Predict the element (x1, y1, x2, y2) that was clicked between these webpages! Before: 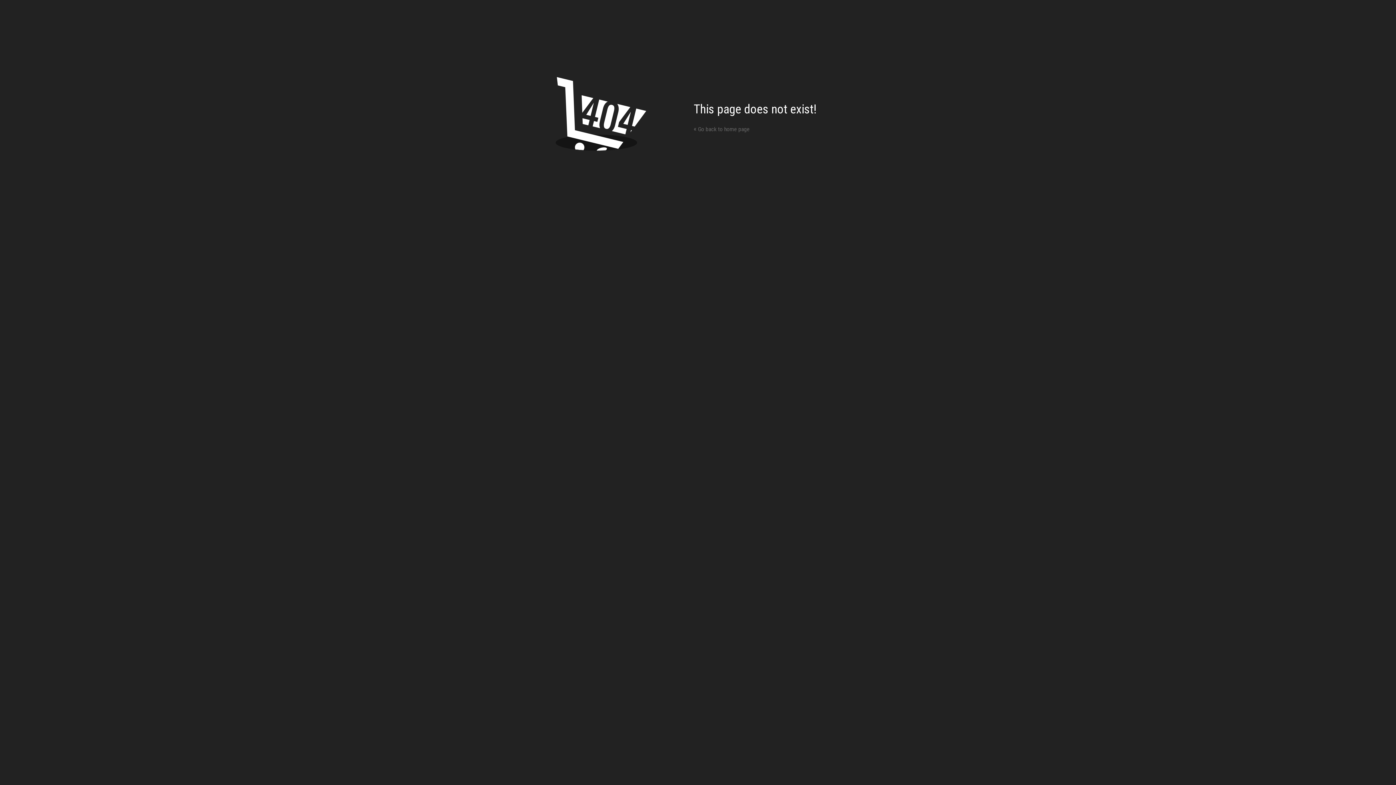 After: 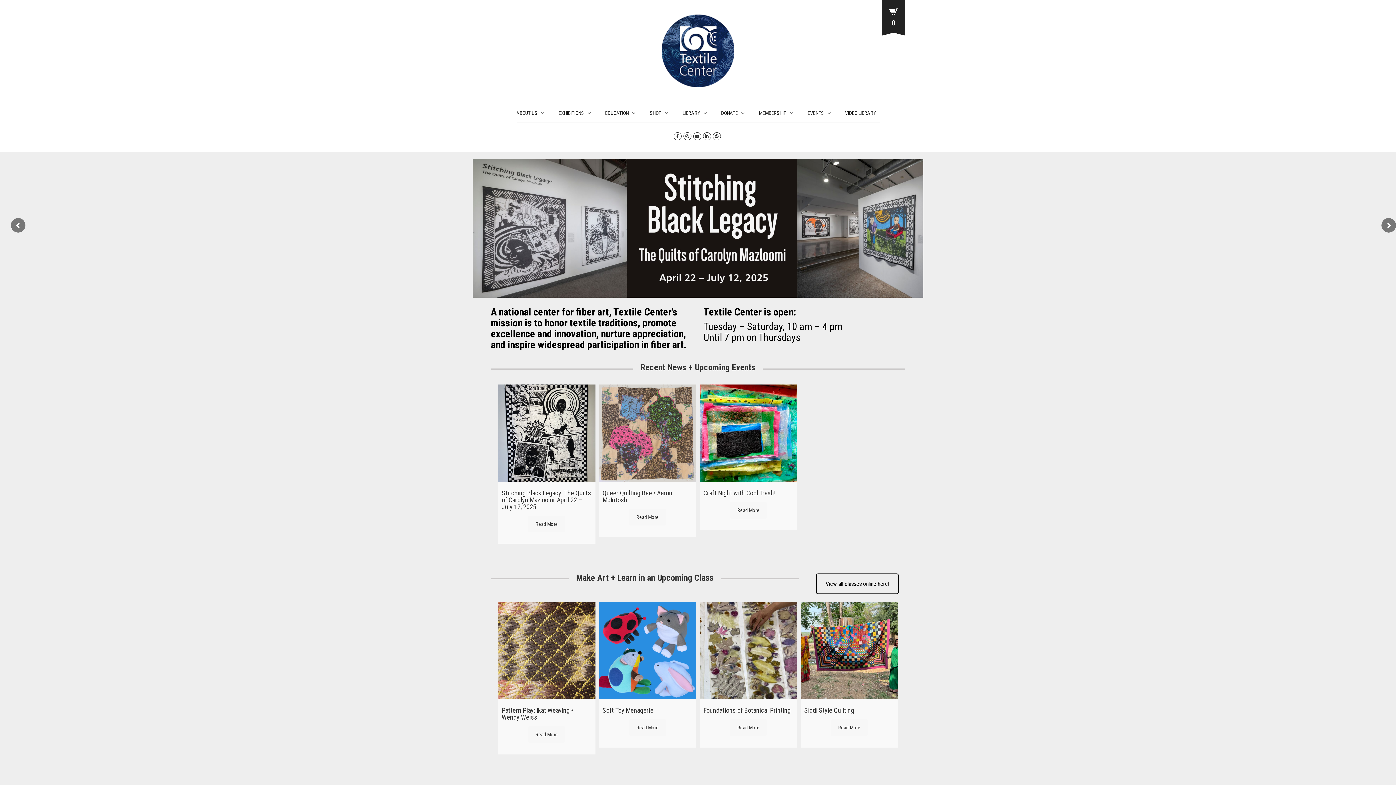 Action: label: « Go back to home page bbox: (693, 125, 749, 132)